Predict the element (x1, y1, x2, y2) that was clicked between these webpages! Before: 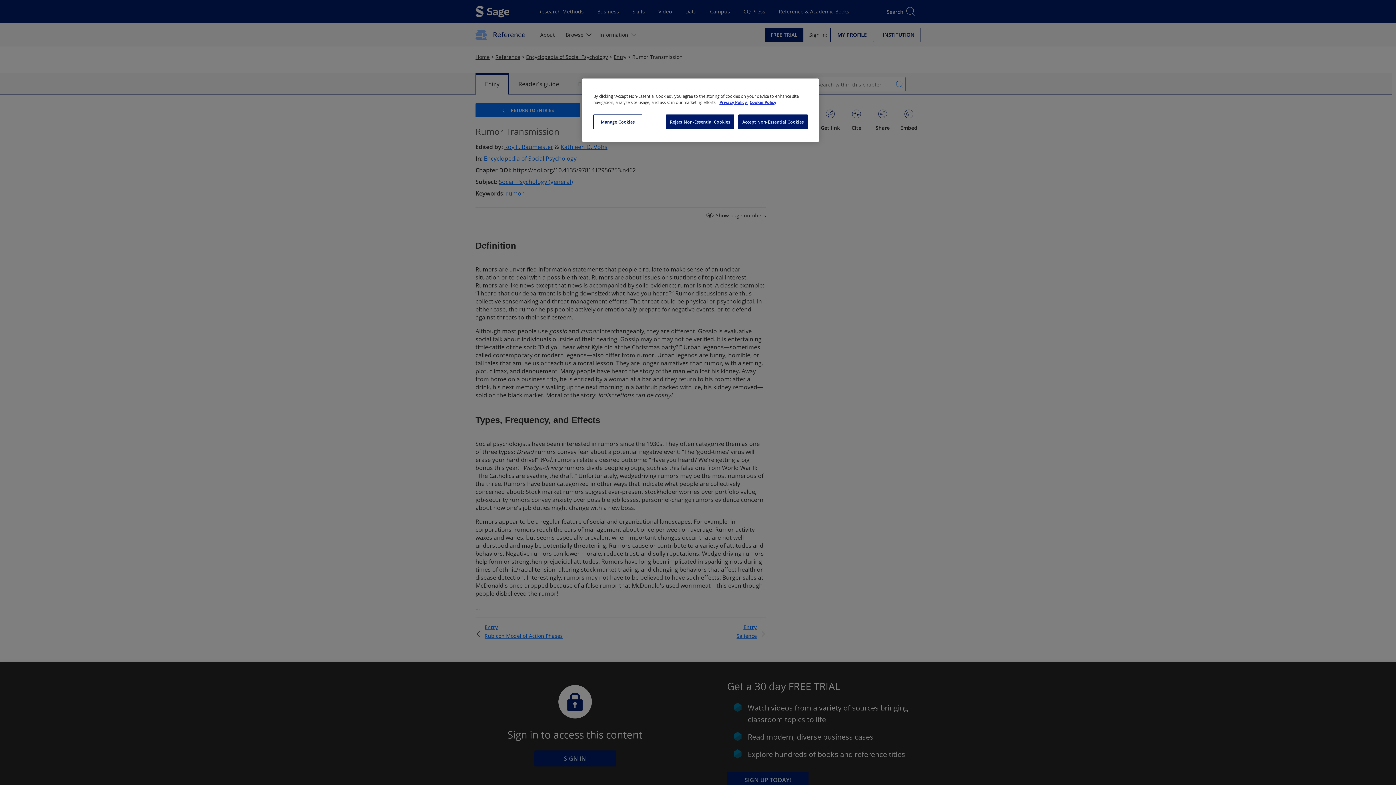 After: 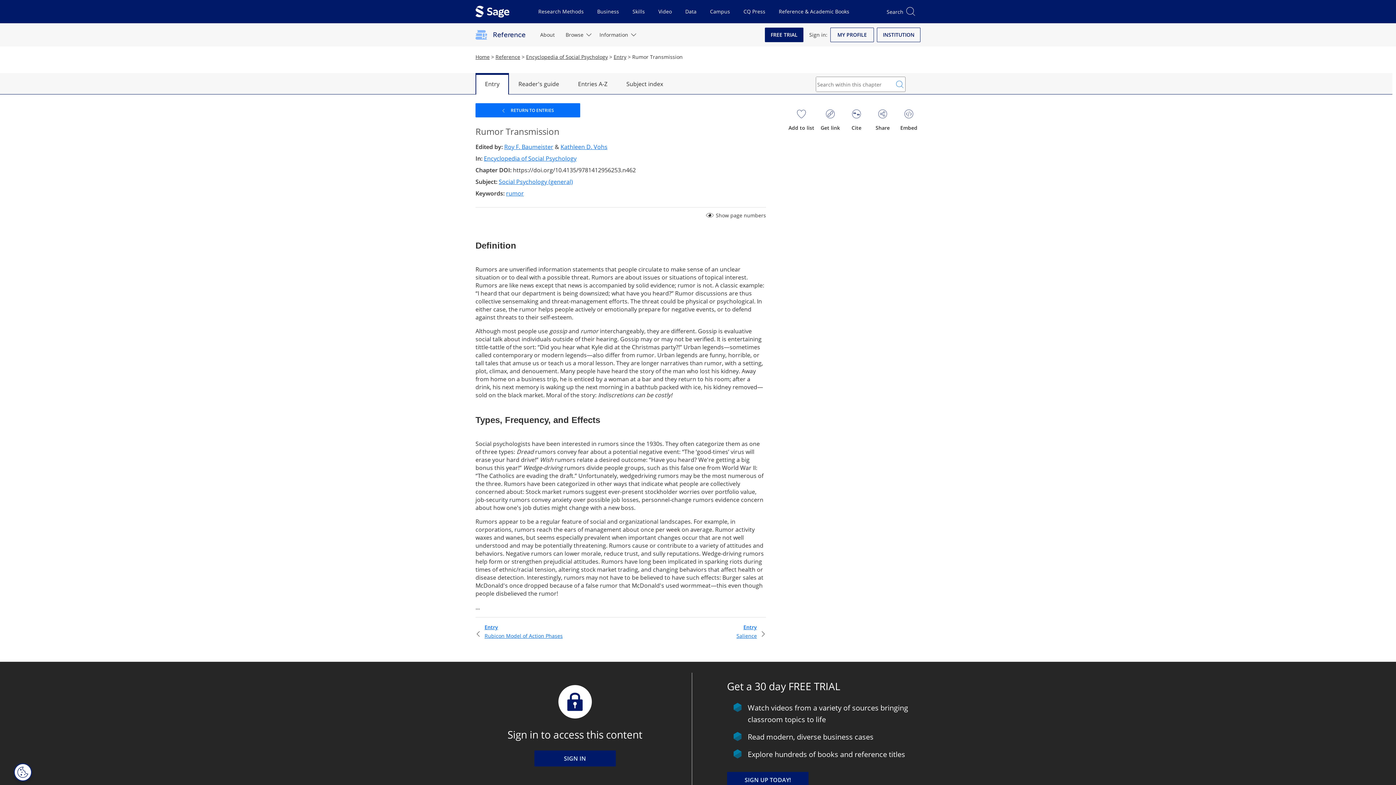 Action: label: Reject Non-Essential Cookies bbox: (666, 114, 734, 129)